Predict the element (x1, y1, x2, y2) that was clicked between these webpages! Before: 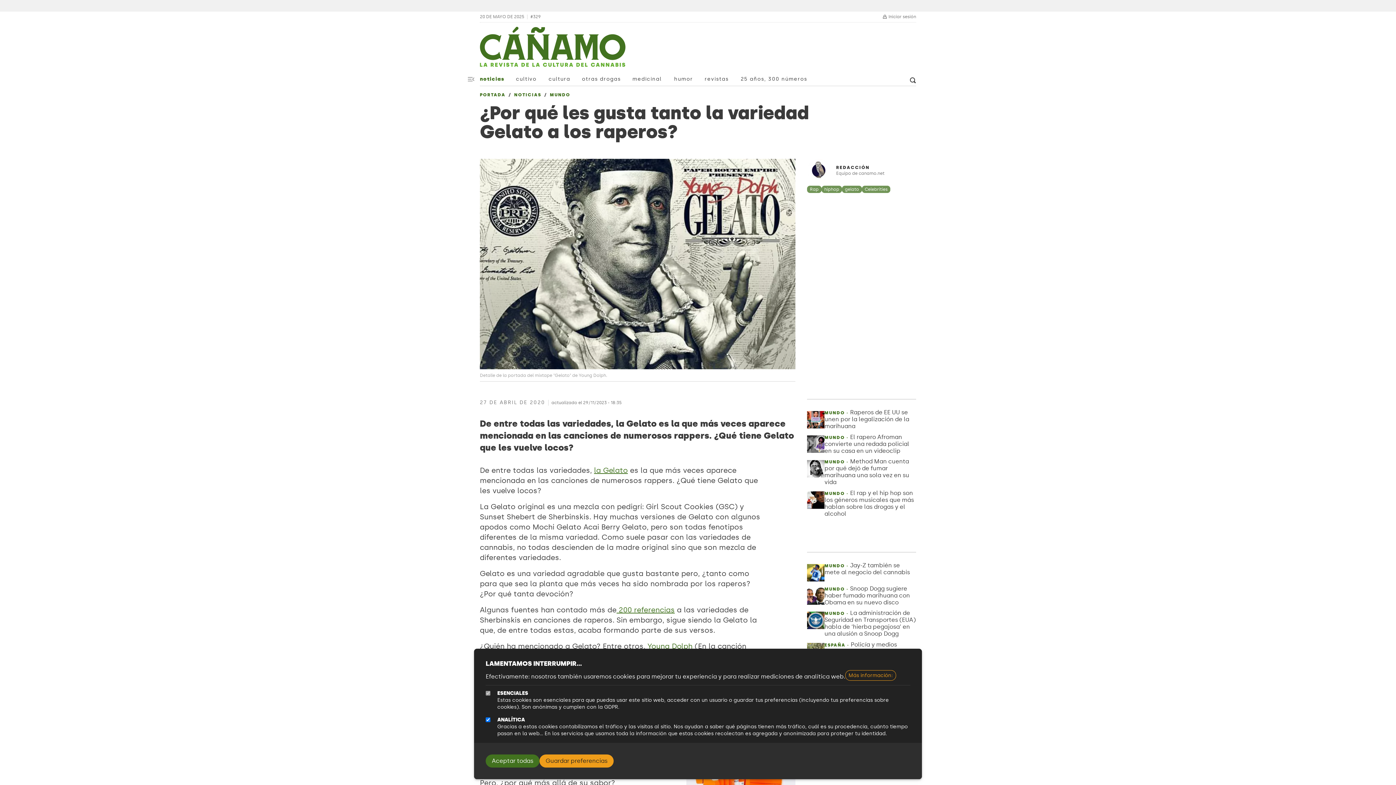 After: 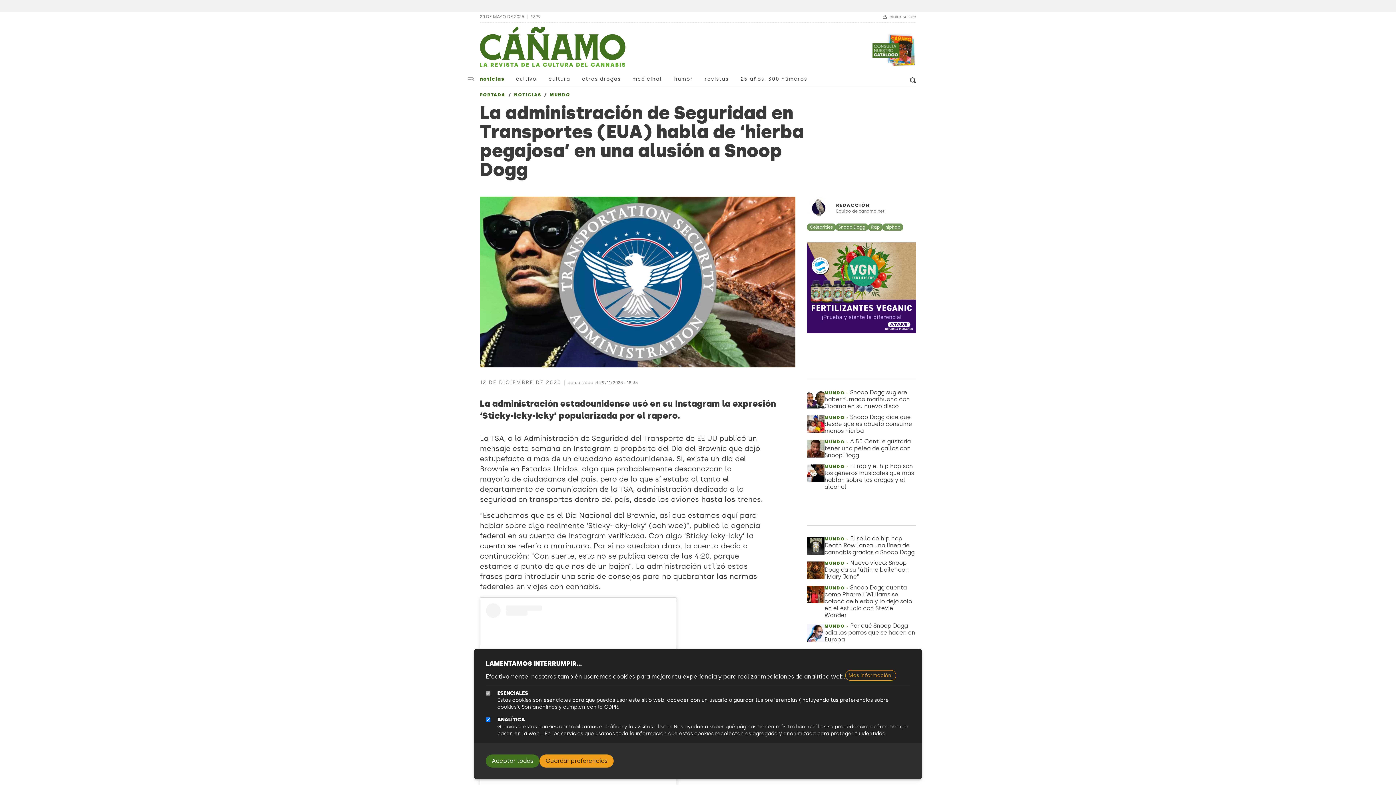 Action: label: La administración de Seguridad en Transportes (EUA) habla de ‘hierba pegajosa’ en una alusión a Snoop Dogg bbox: (824, 609, 916, 637)